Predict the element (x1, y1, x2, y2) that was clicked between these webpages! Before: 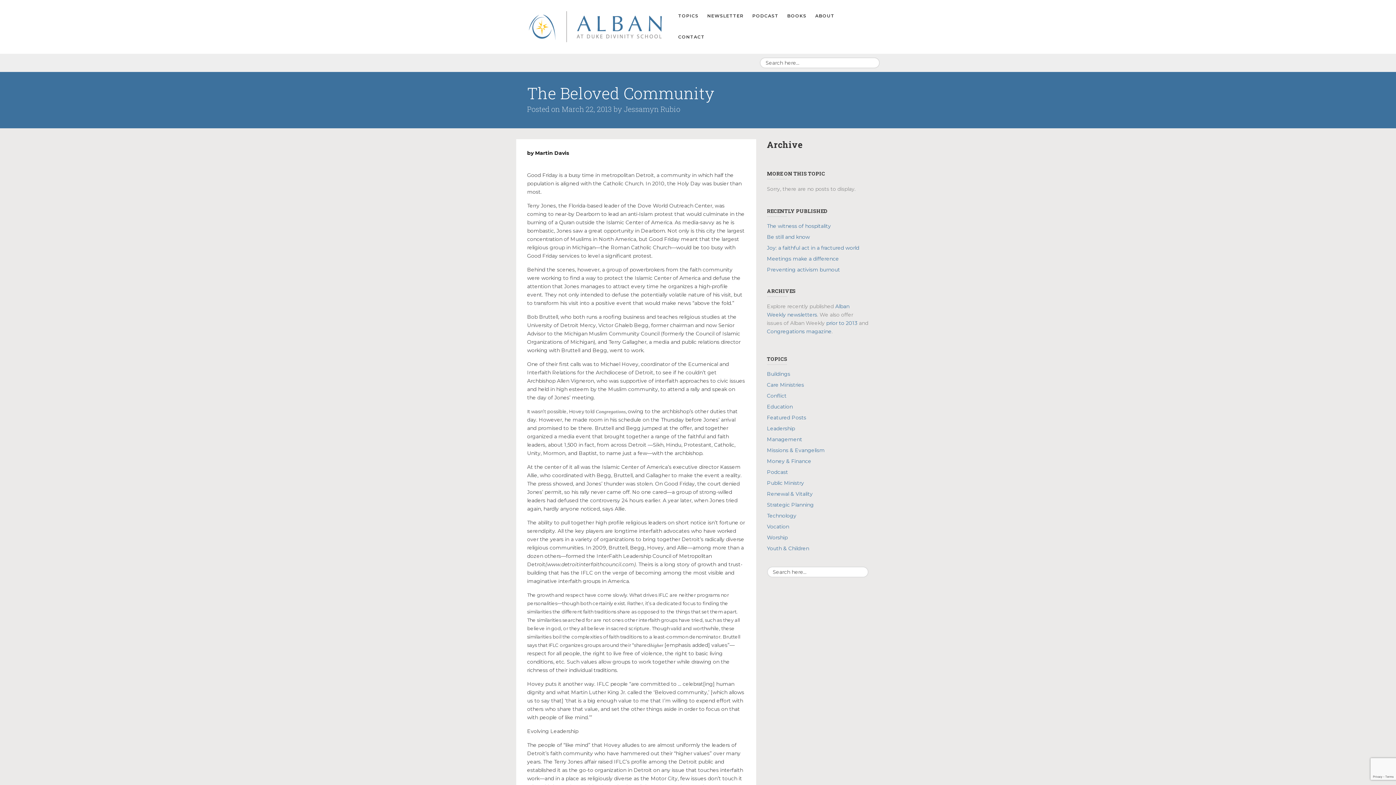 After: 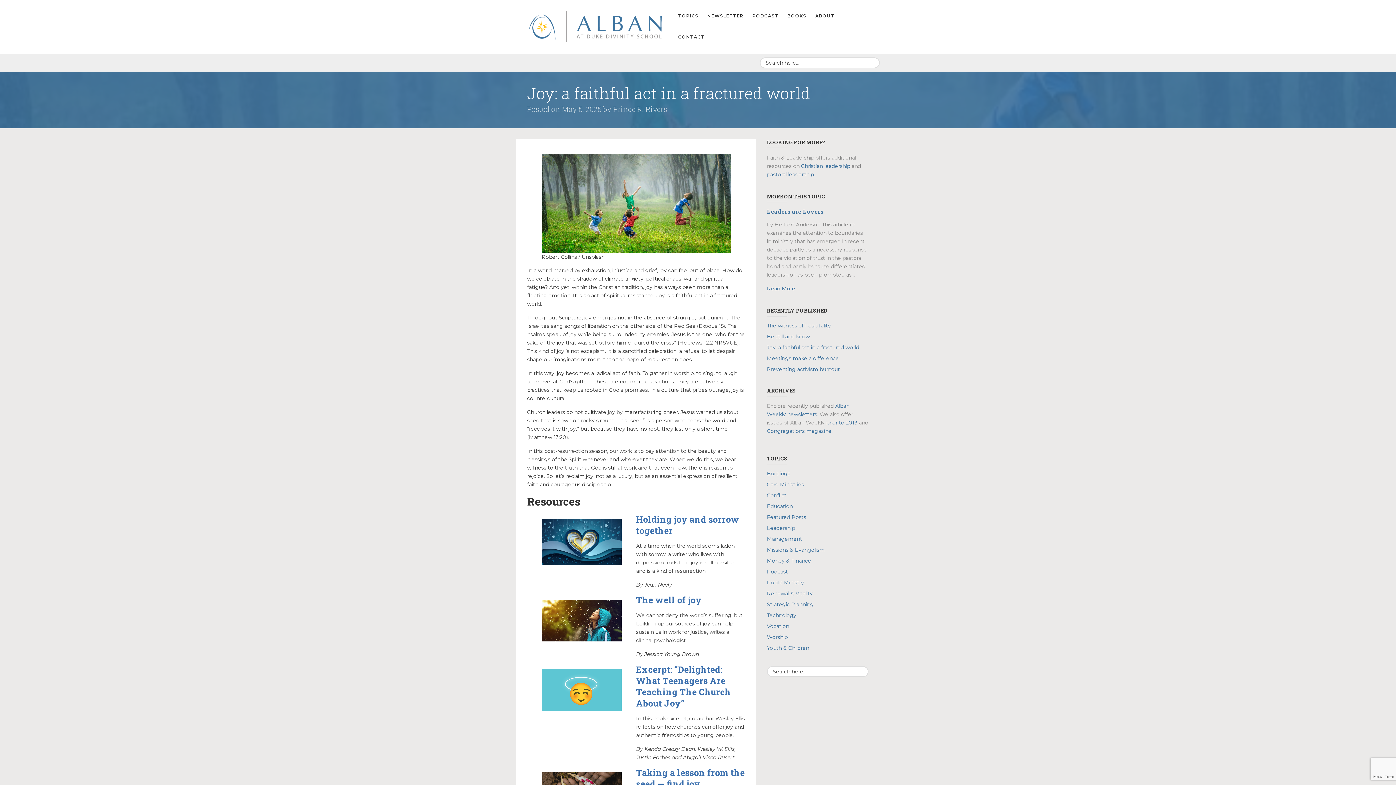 Action: label: Joy: a faithful act in a fractured world  bbox: (767, 244, 860, 251)